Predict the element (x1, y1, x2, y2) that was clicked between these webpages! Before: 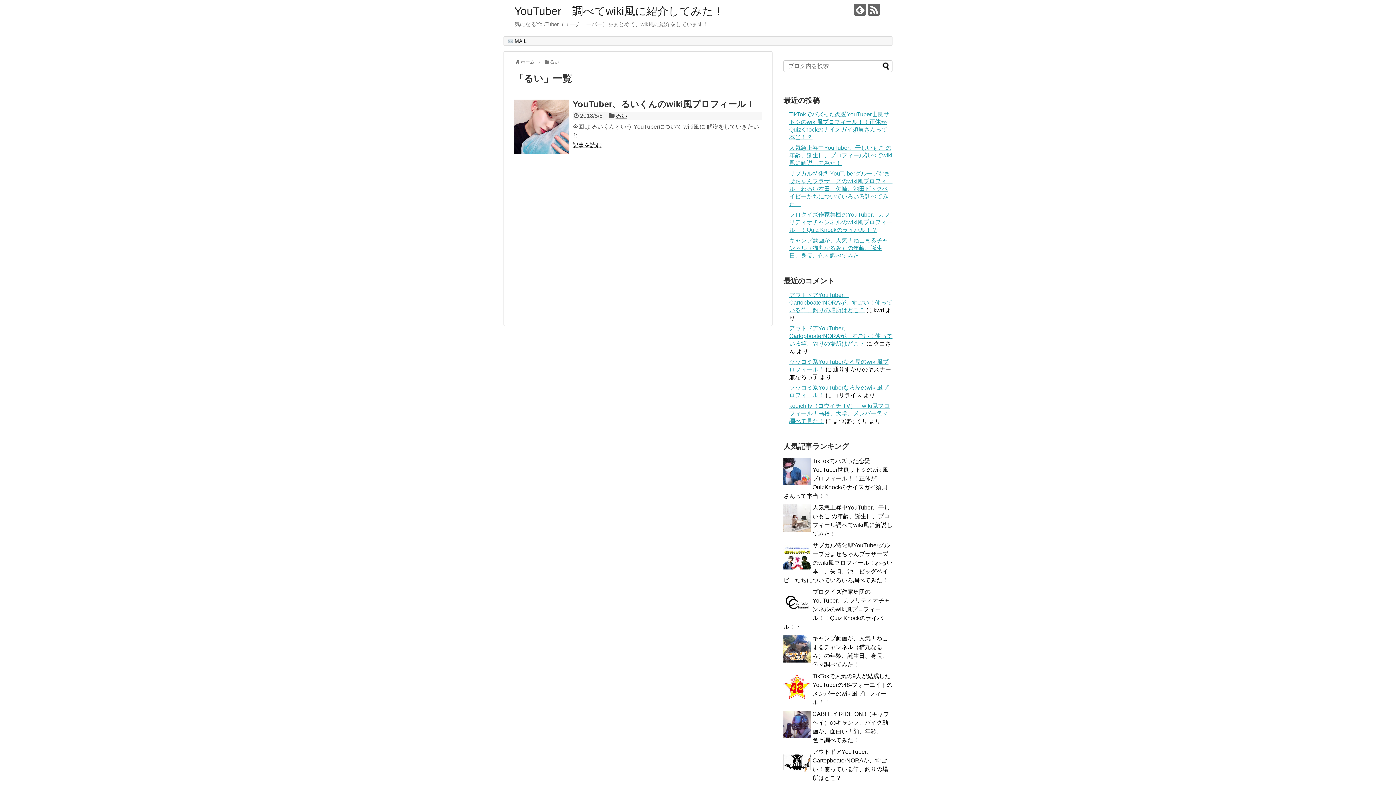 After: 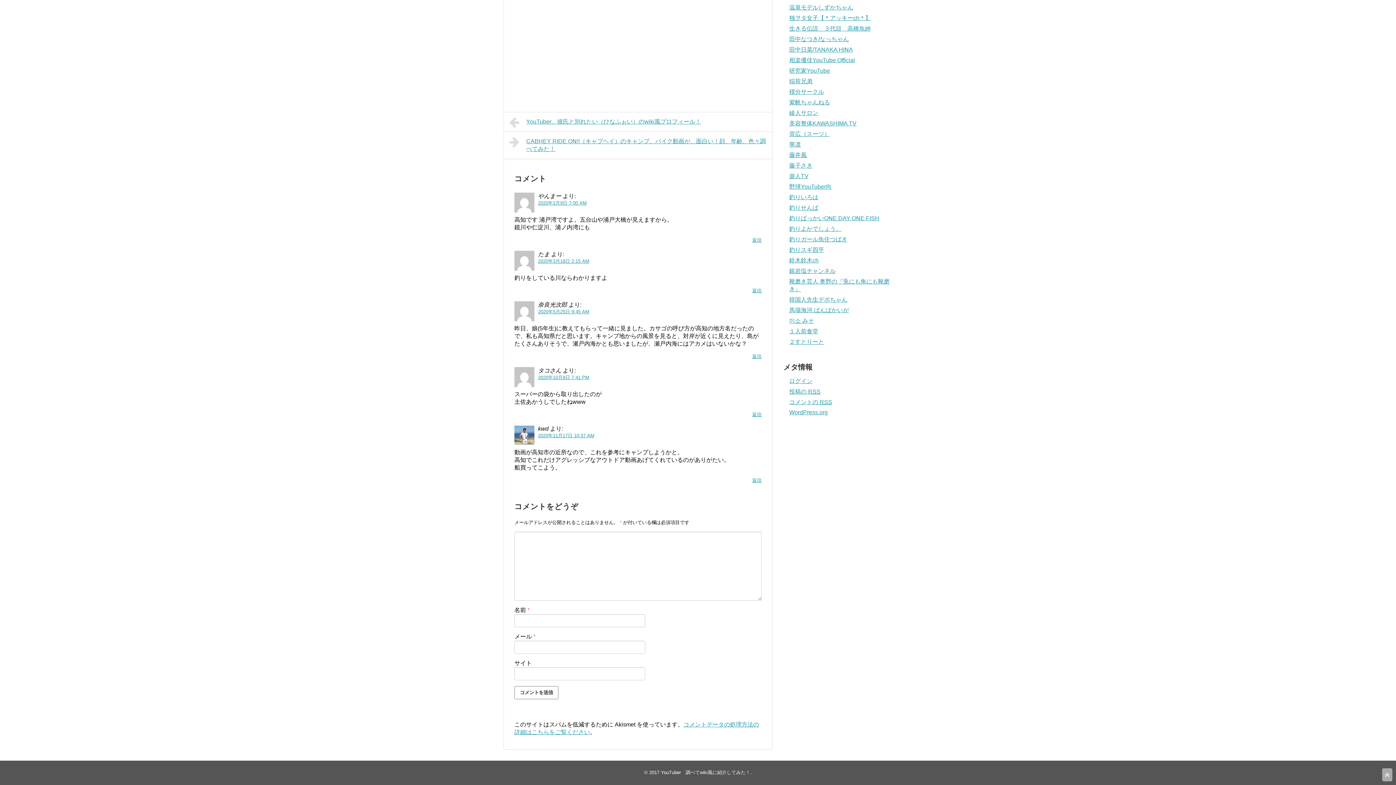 Action: bbox: (789, 325, 892, 347) label: アウトドアYouTuber、CartopboaterNORAが、すごい！使っている竿、釣りの場所はどこ？